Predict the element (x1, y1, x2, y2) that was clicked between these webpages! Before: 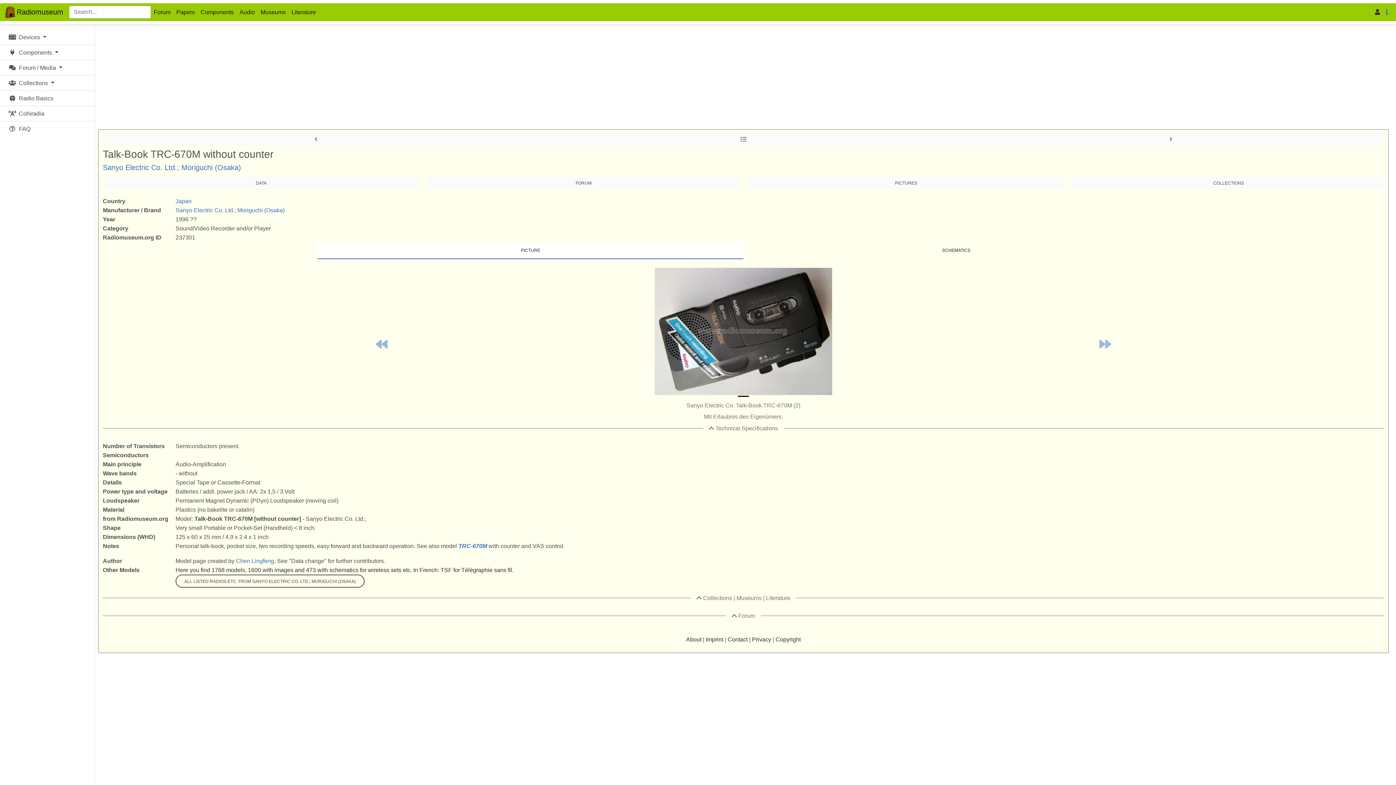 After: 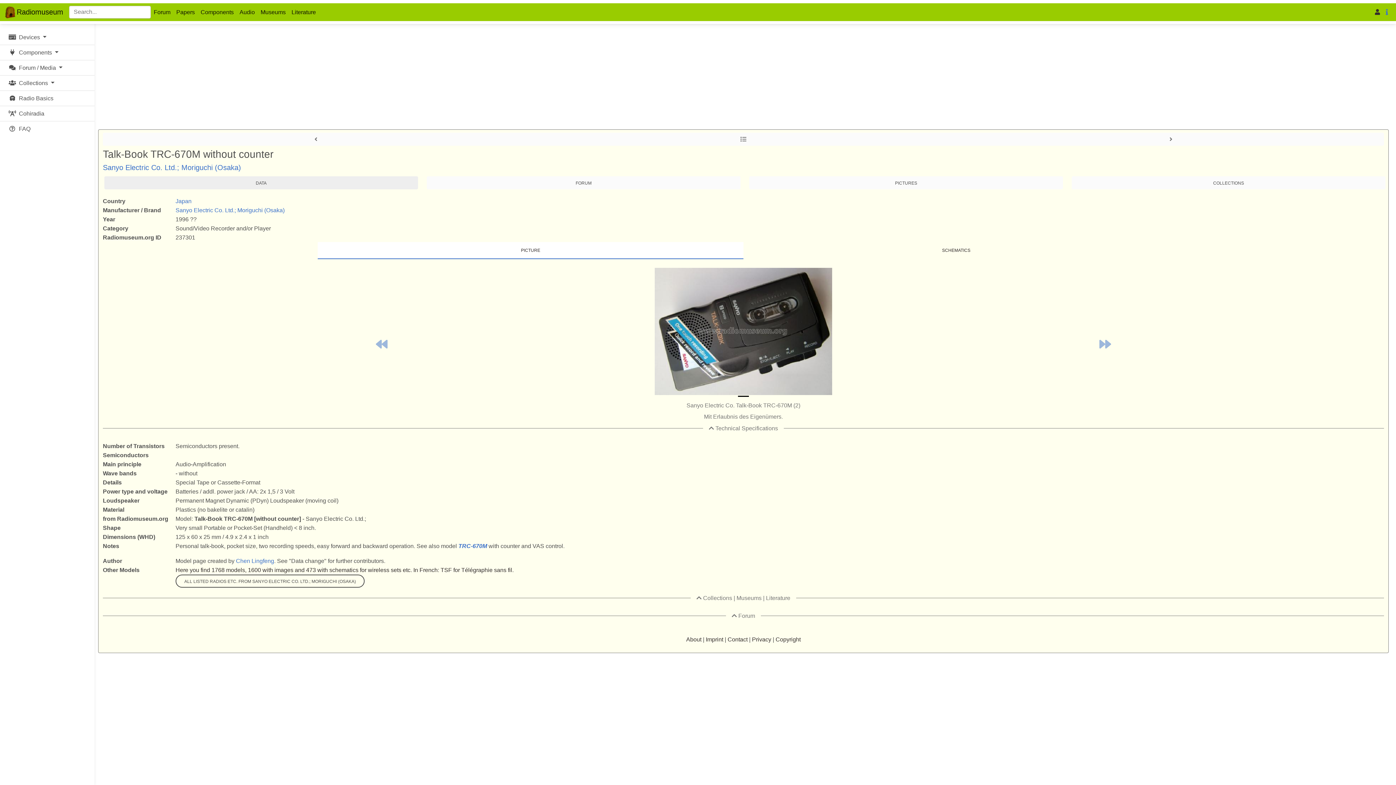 Action: label: DATA bbox: (104, 176, 418, 189)